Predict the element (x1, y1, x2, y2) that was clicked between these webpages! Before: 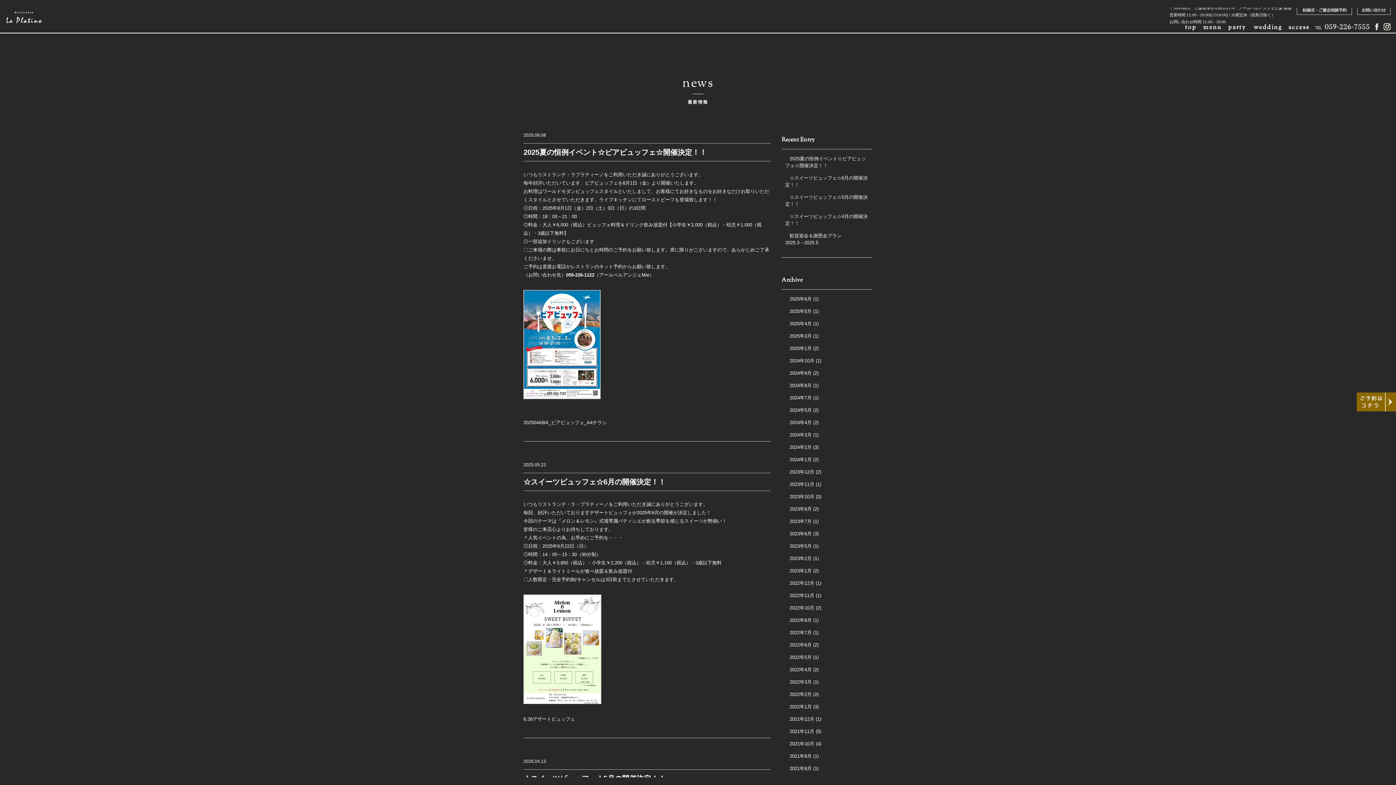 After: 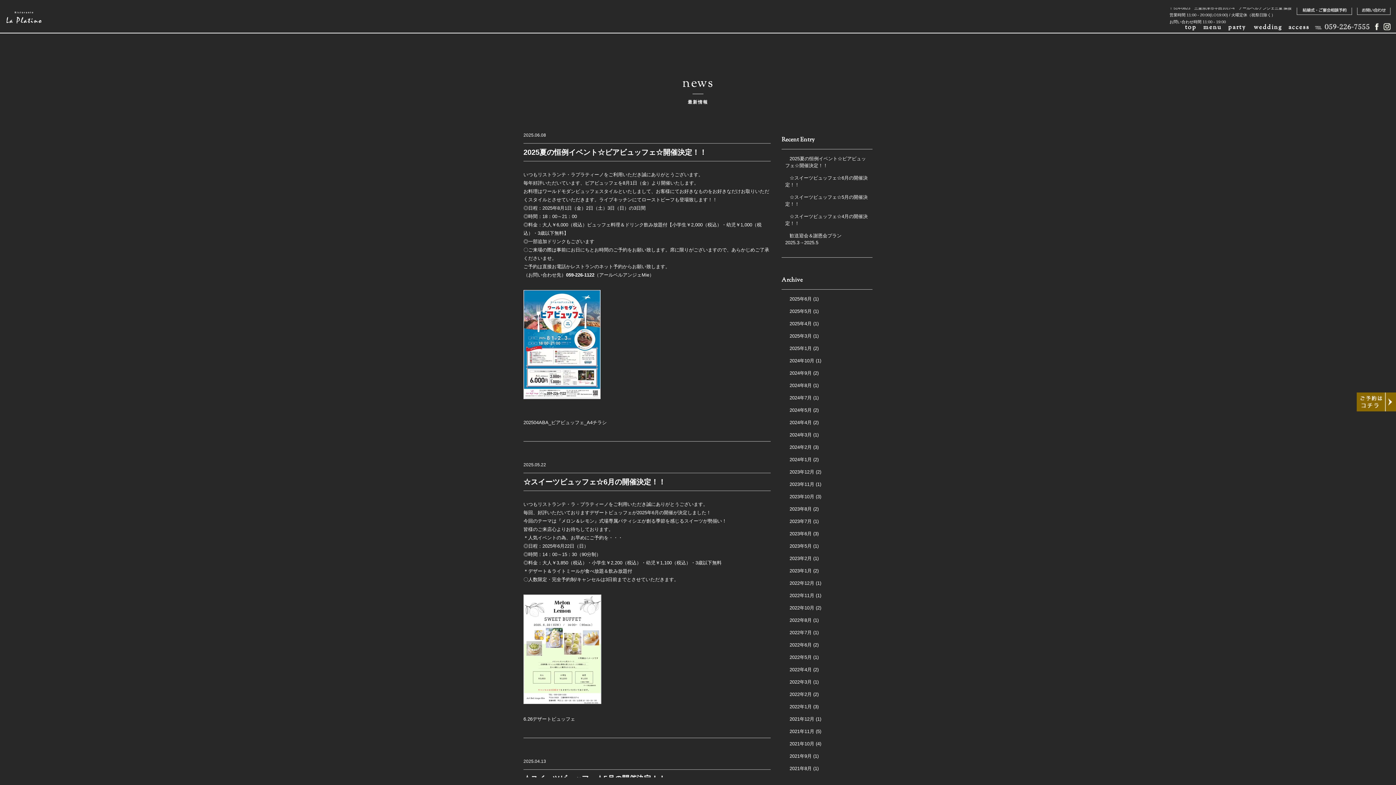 Action: bbox: (785, 630, 812, 635) label: 2022年7月